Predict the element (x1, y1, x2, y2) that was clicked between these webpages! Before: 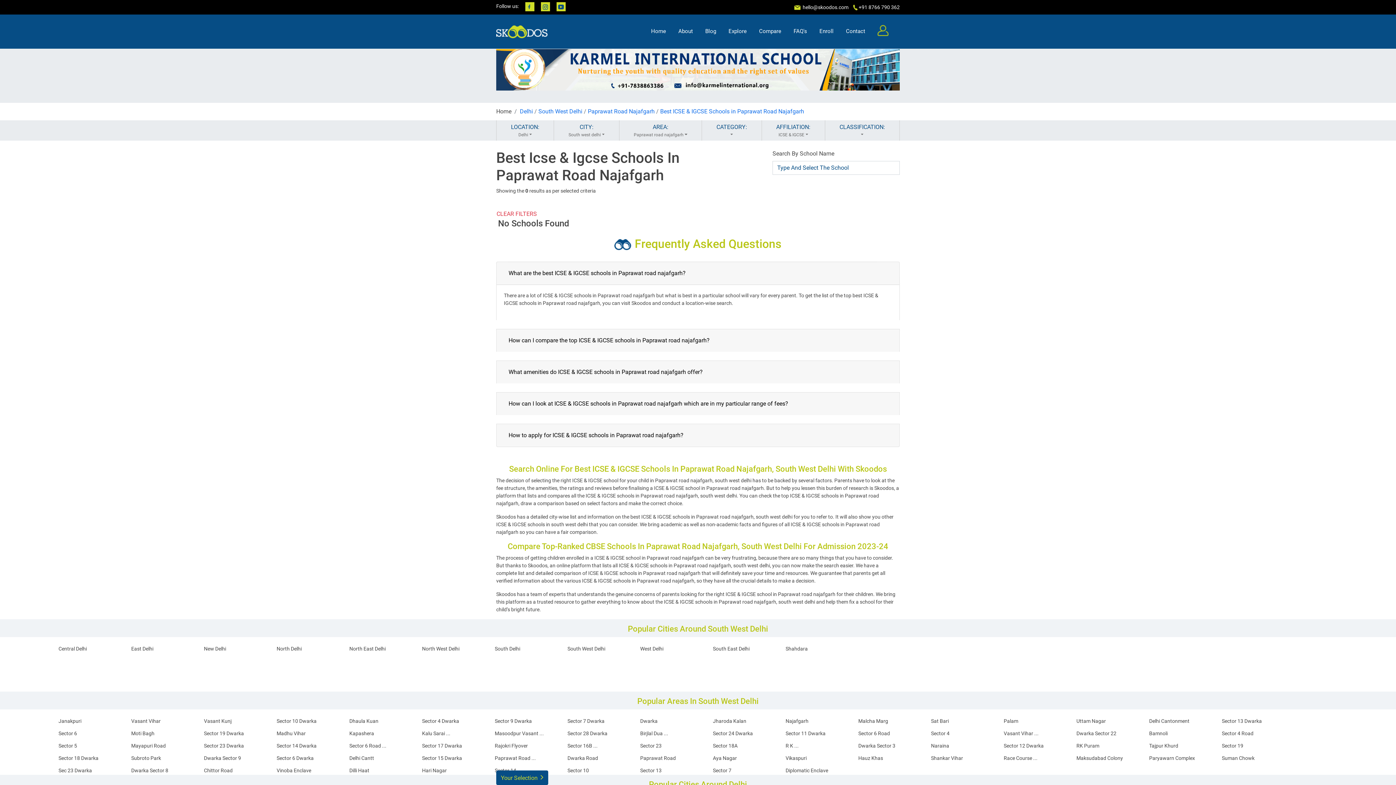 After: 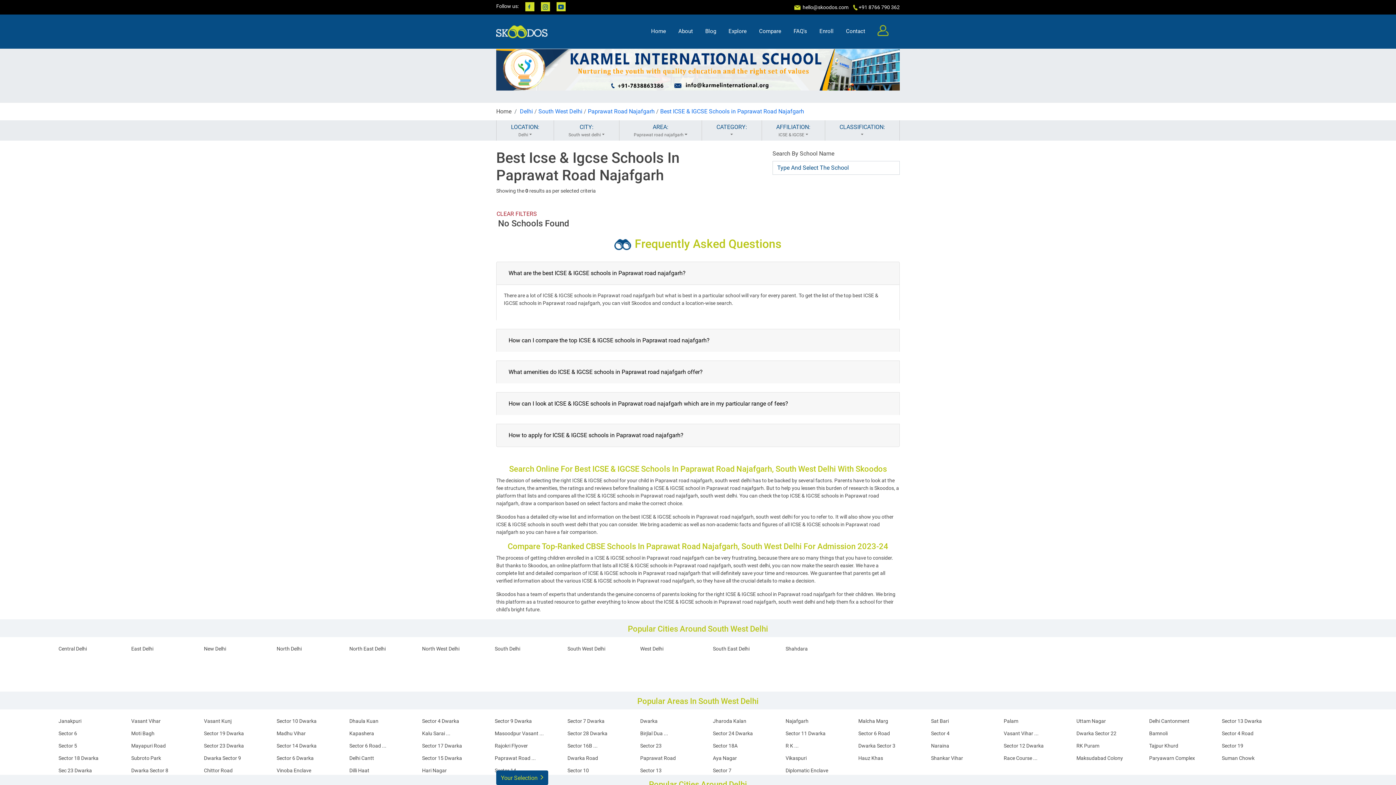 Action: label: CLEAR FILTERS bbox: (496, 210, 537, 217)